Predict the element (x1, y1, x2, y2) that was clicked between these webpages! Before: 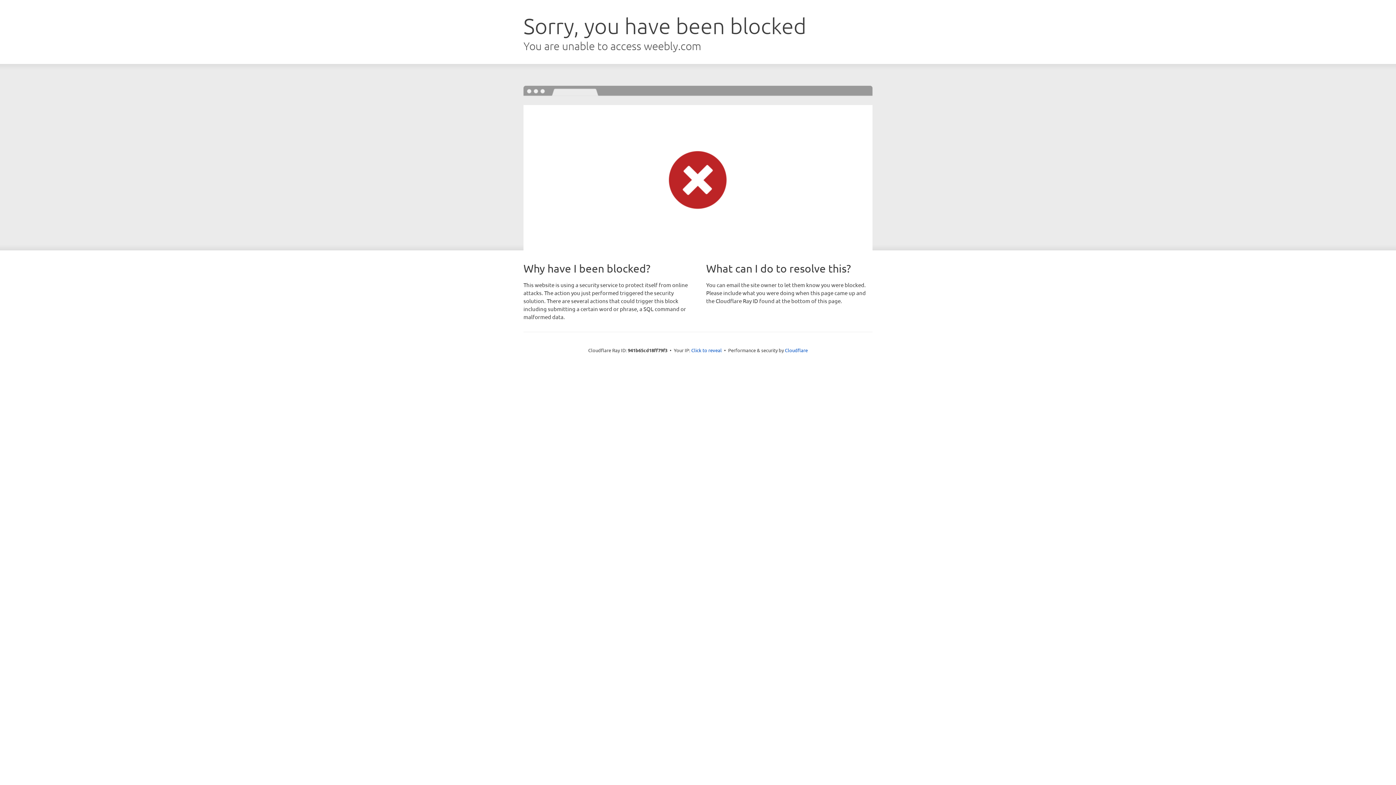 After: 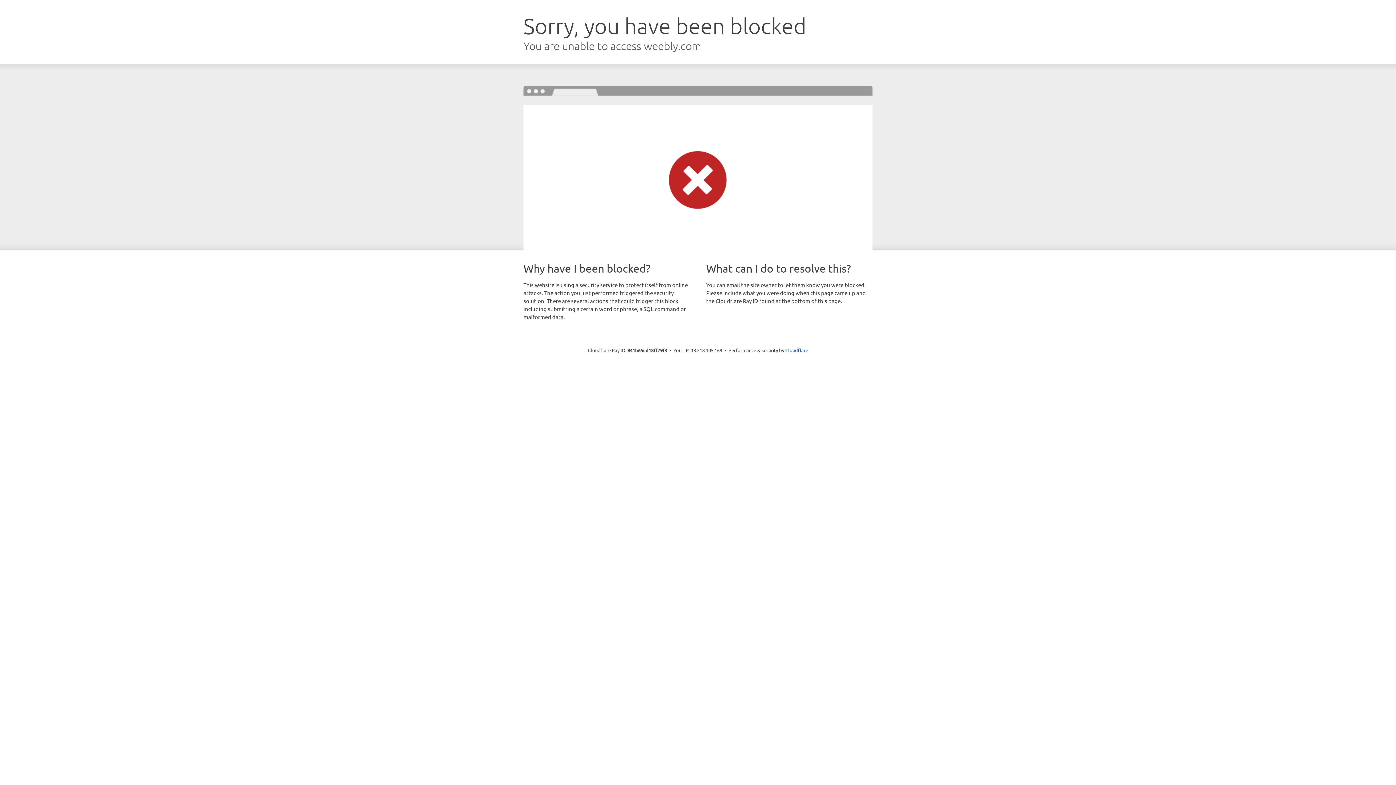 Action: label: Click to reveal bbox: (691, 346, 722, 353)